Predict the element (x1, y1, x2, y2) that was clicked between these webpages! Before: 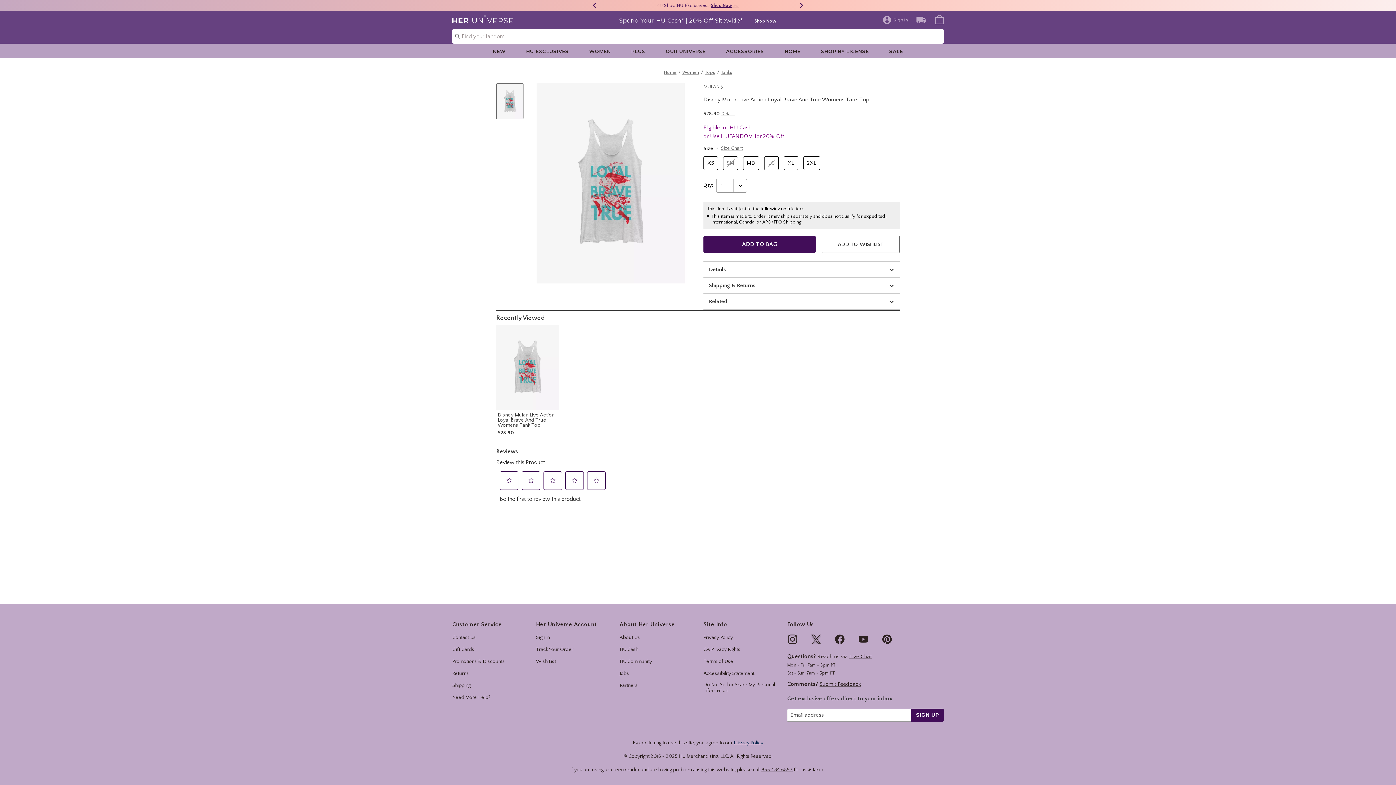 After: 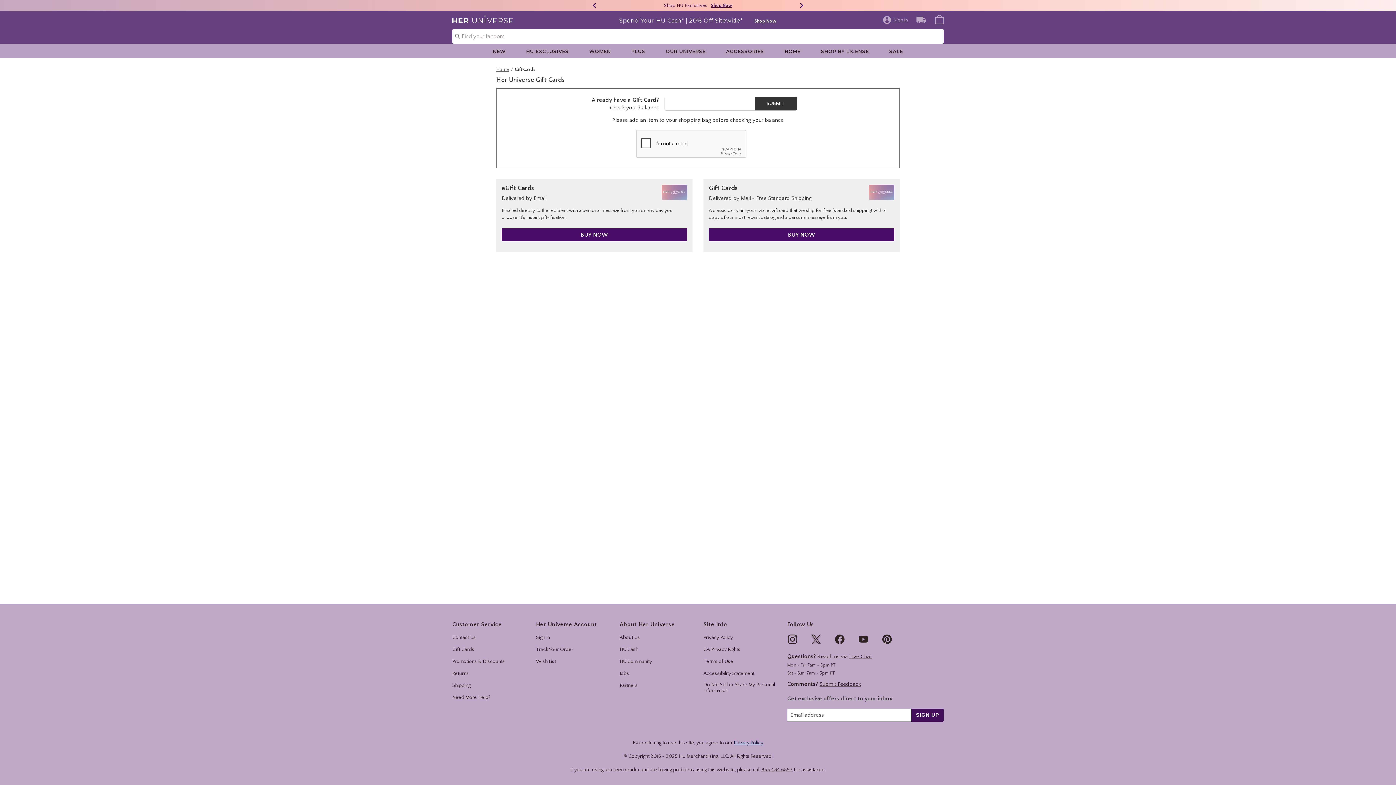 Action: bbox: (452, 646, 474, 652) label: Gift Cards